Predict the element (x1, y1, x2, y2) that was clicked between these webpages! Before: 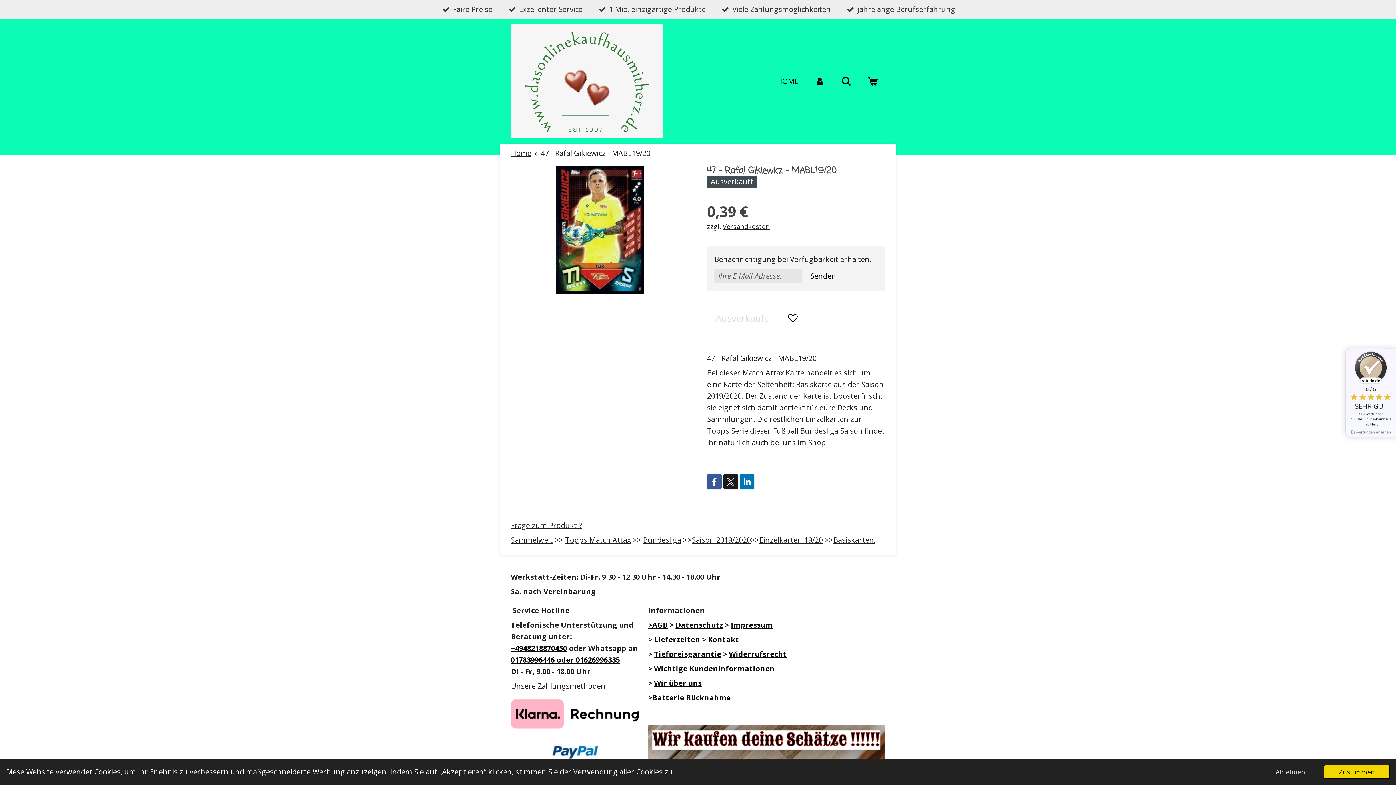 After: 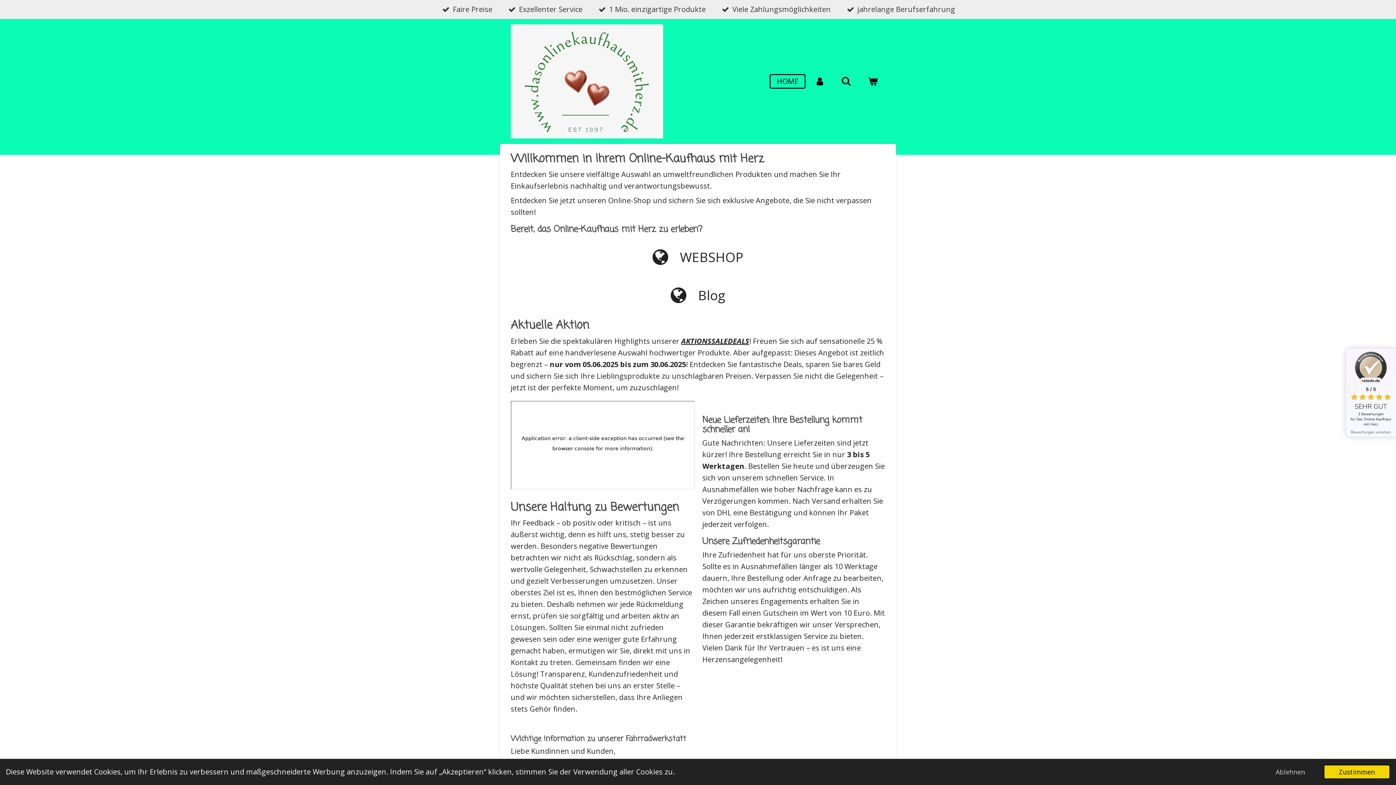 Action: bbox: (510, 535, 553, 544) label: Sammelwelt